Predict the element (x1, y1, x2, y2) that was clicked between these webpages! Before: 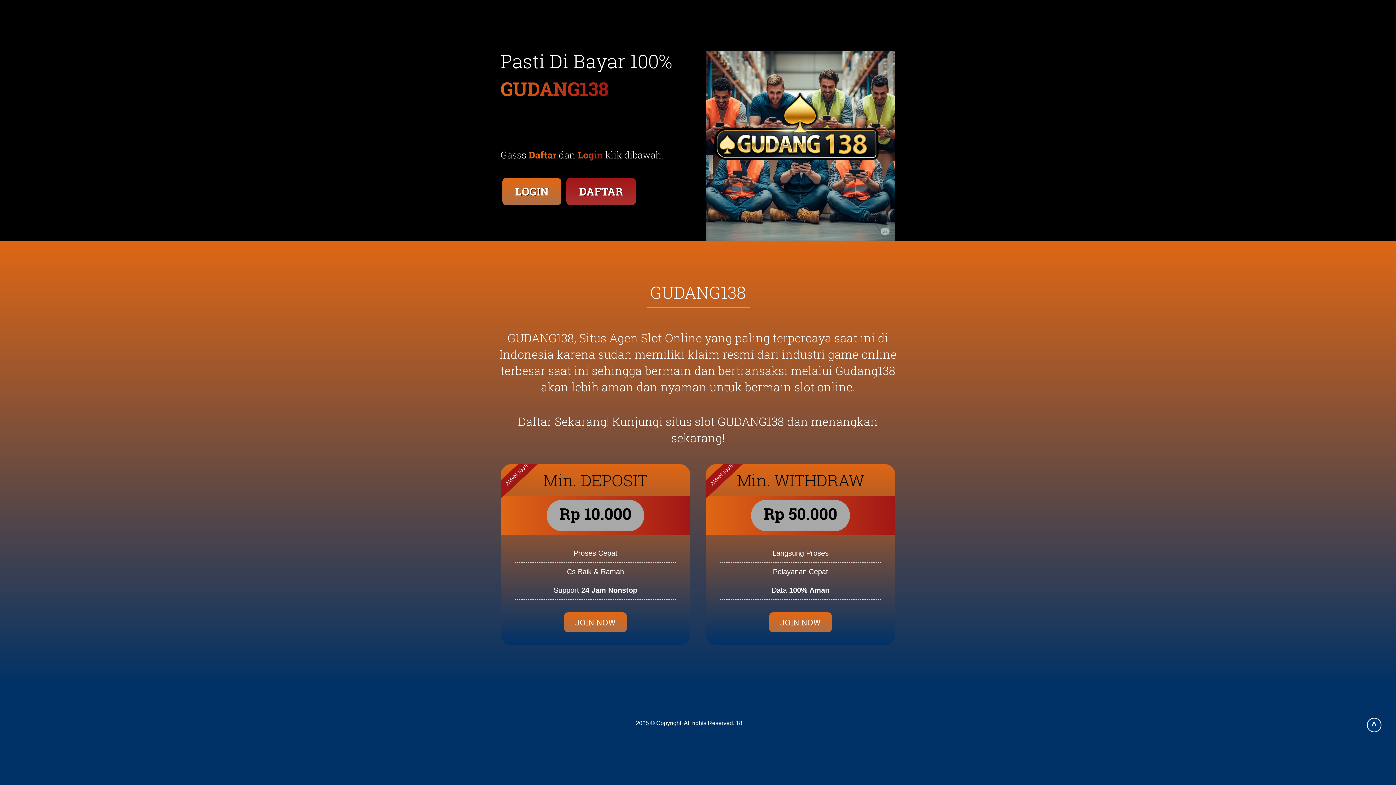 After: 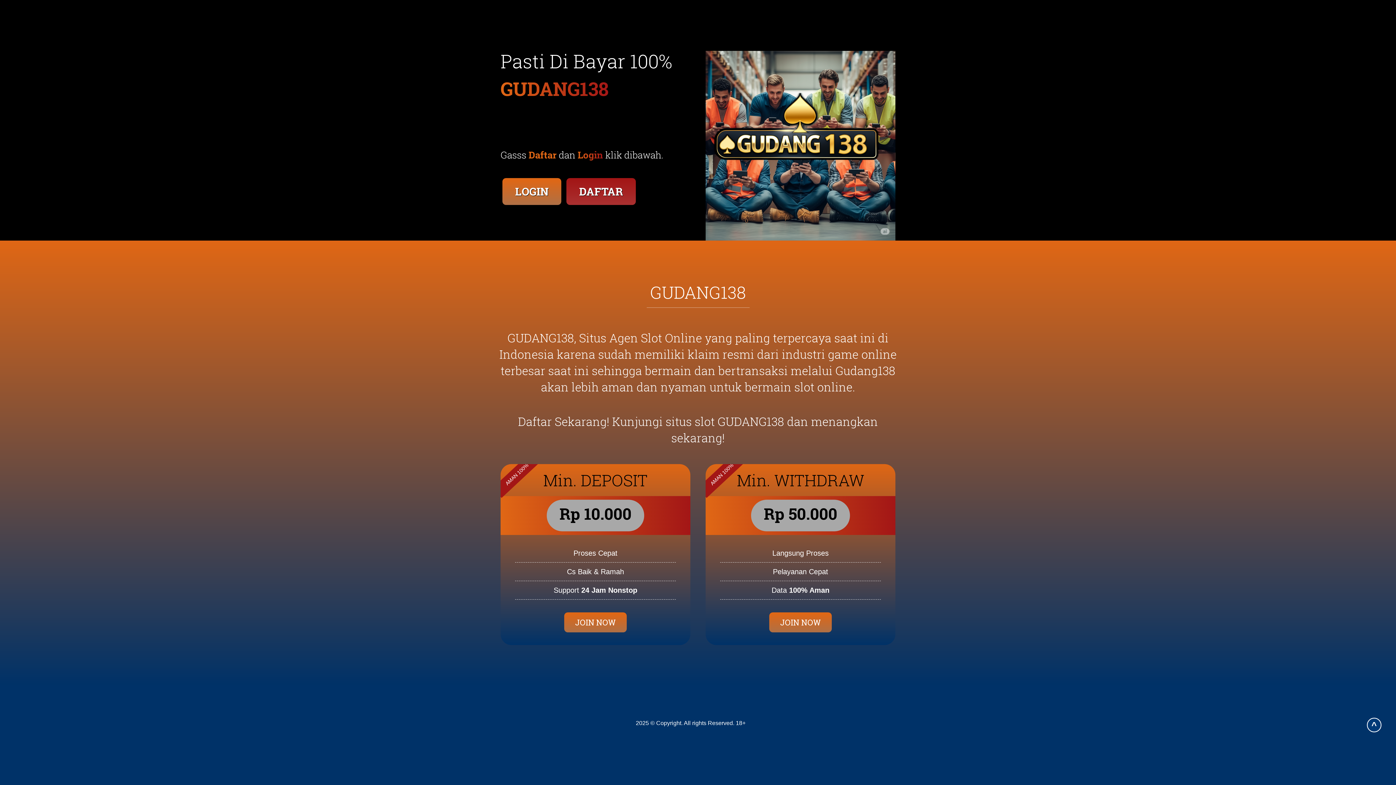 Action: bbox: (769, 612, 832, 632) label: JOIN NOW